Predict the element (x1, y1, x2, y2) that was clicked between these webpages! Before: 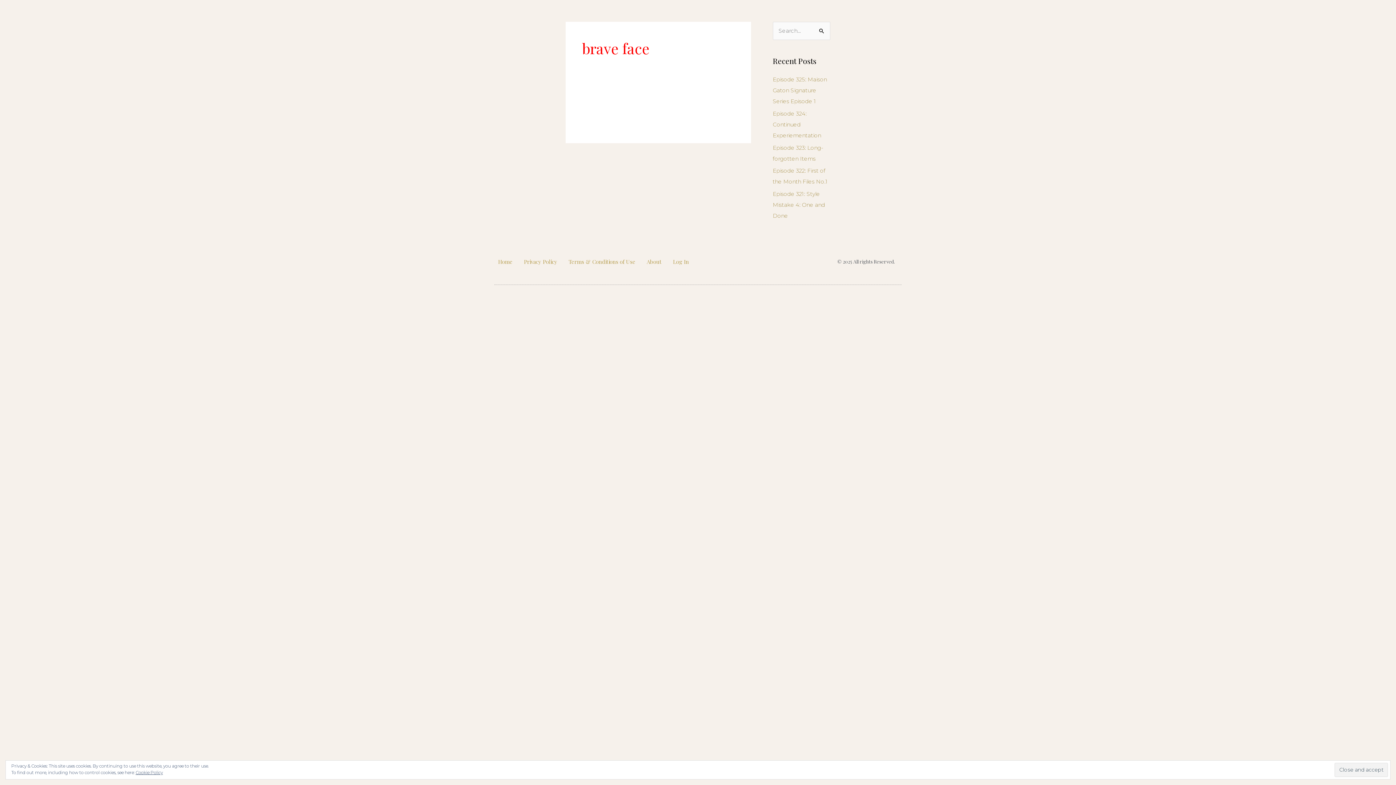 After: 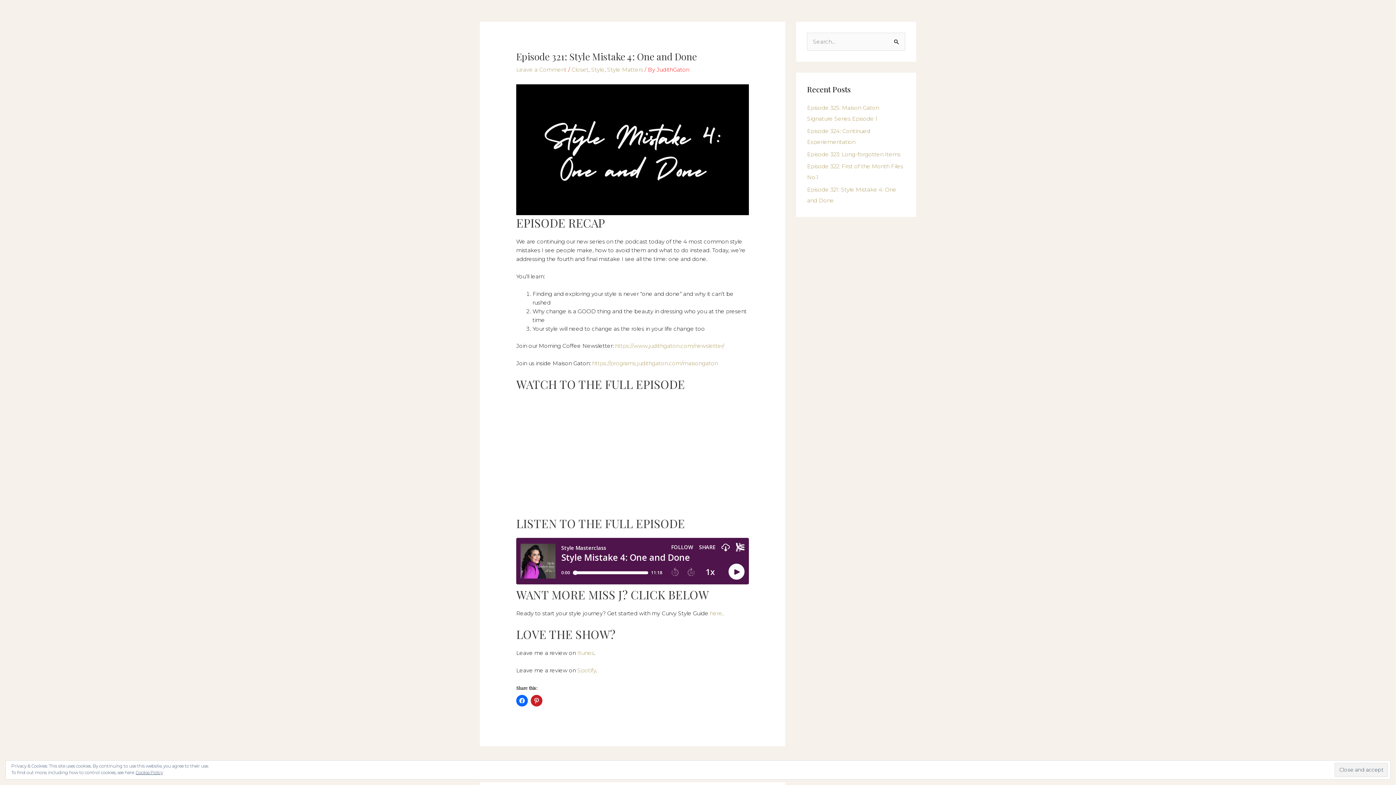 Action: label: Episode 321: Style Mistake 4: One and Done bbox: (772, 190, 825, 219)